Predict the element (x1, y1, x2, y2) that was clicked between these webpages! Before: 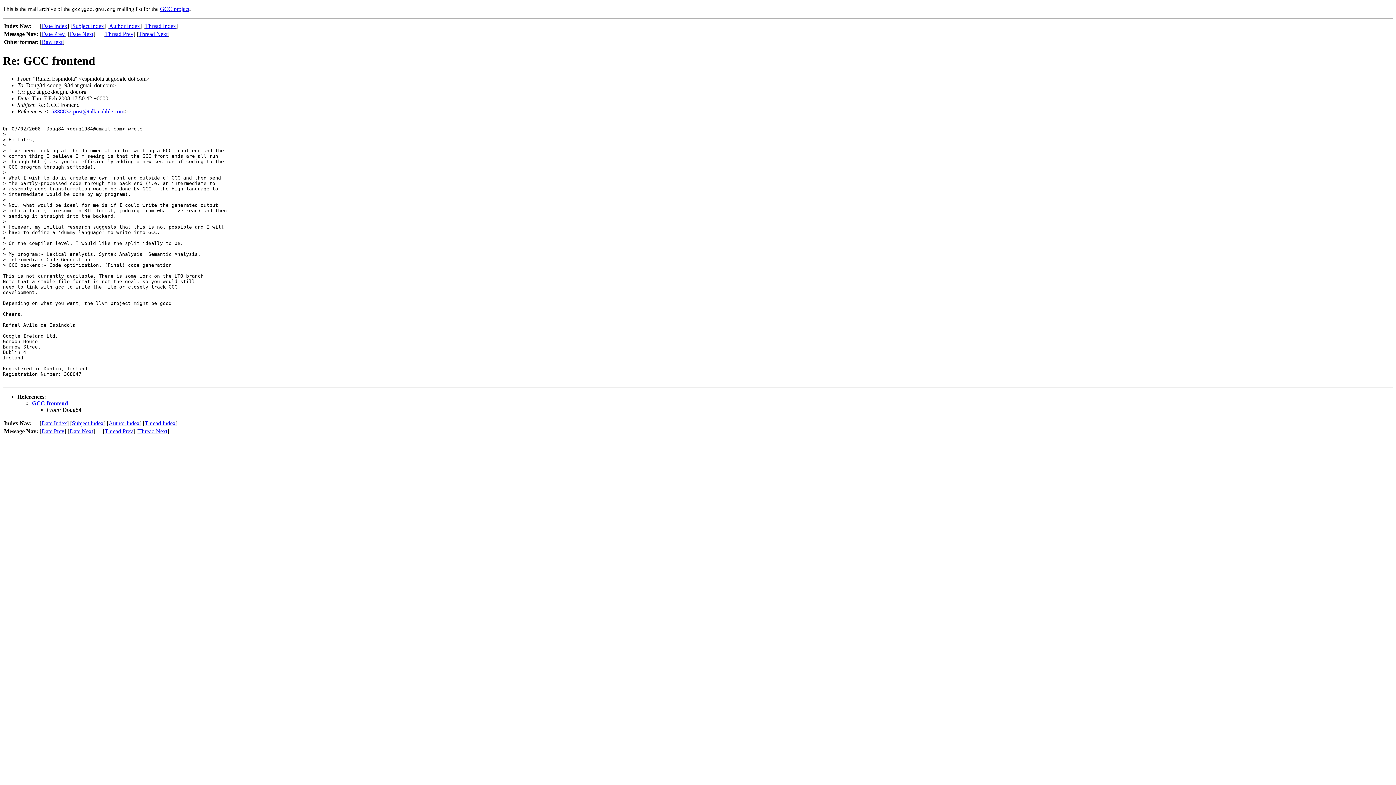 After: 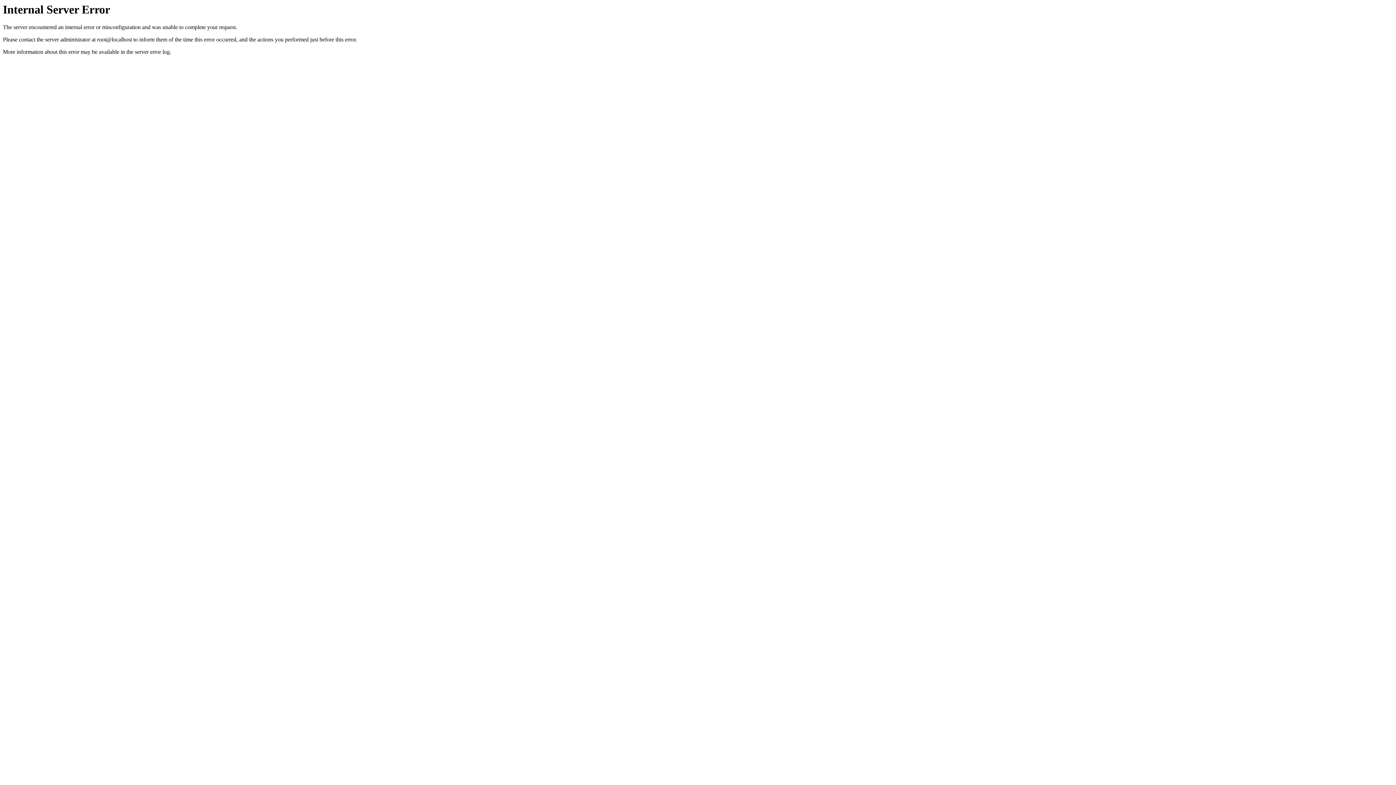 Action: label: 15338832.post@talk.nabble.com bbox: (48, 108, 124, 114)